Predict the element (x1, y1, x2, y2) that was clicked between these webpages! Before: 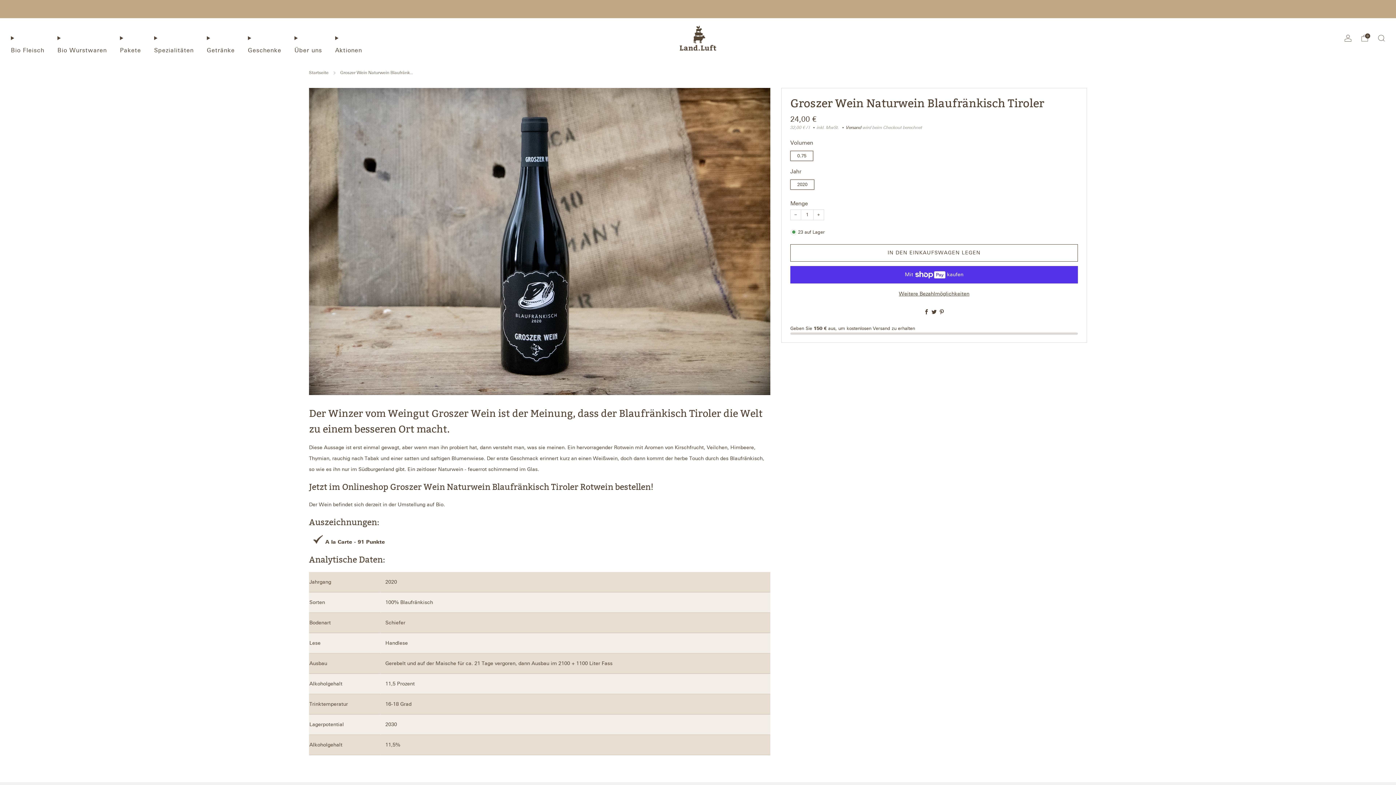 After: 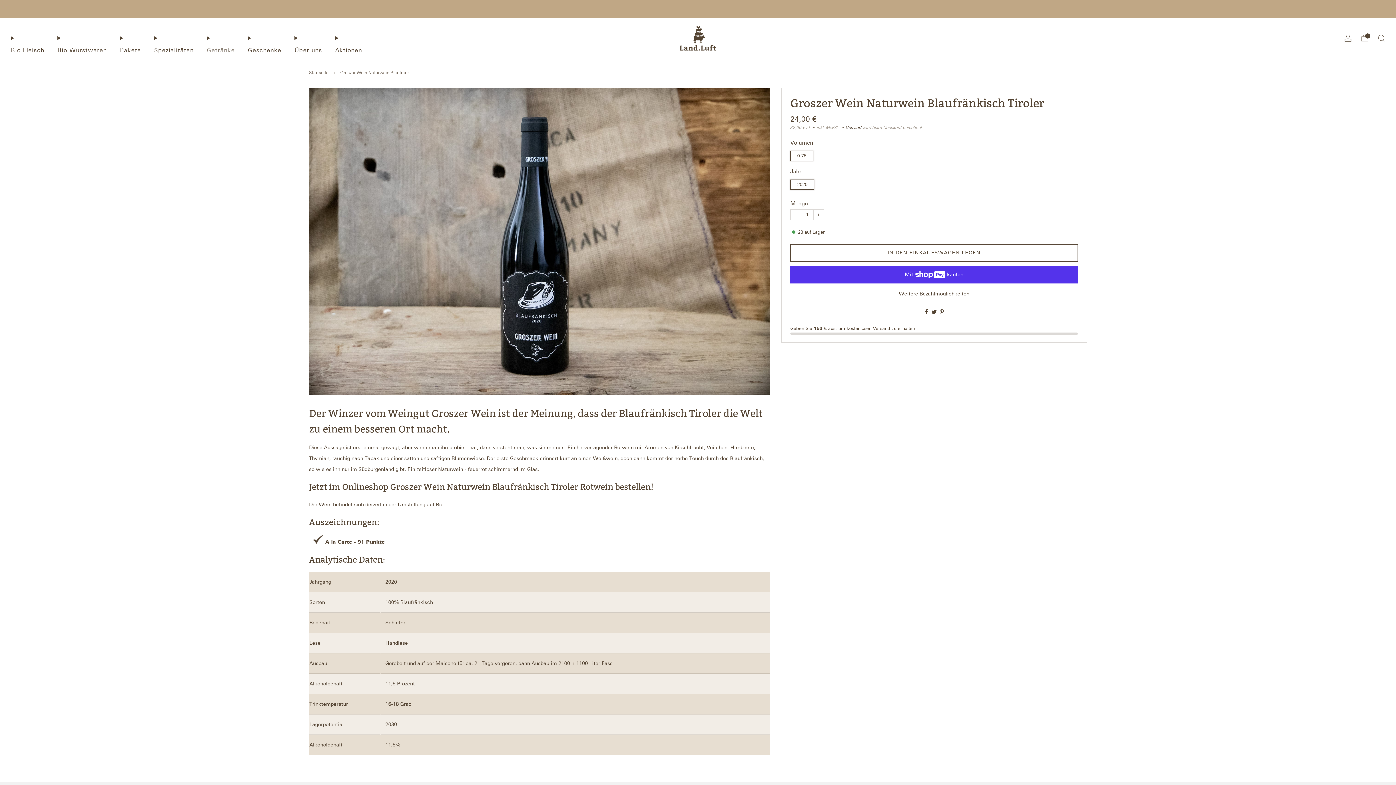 Action: bbox: (206, 44, 234, 56) label: Getränke